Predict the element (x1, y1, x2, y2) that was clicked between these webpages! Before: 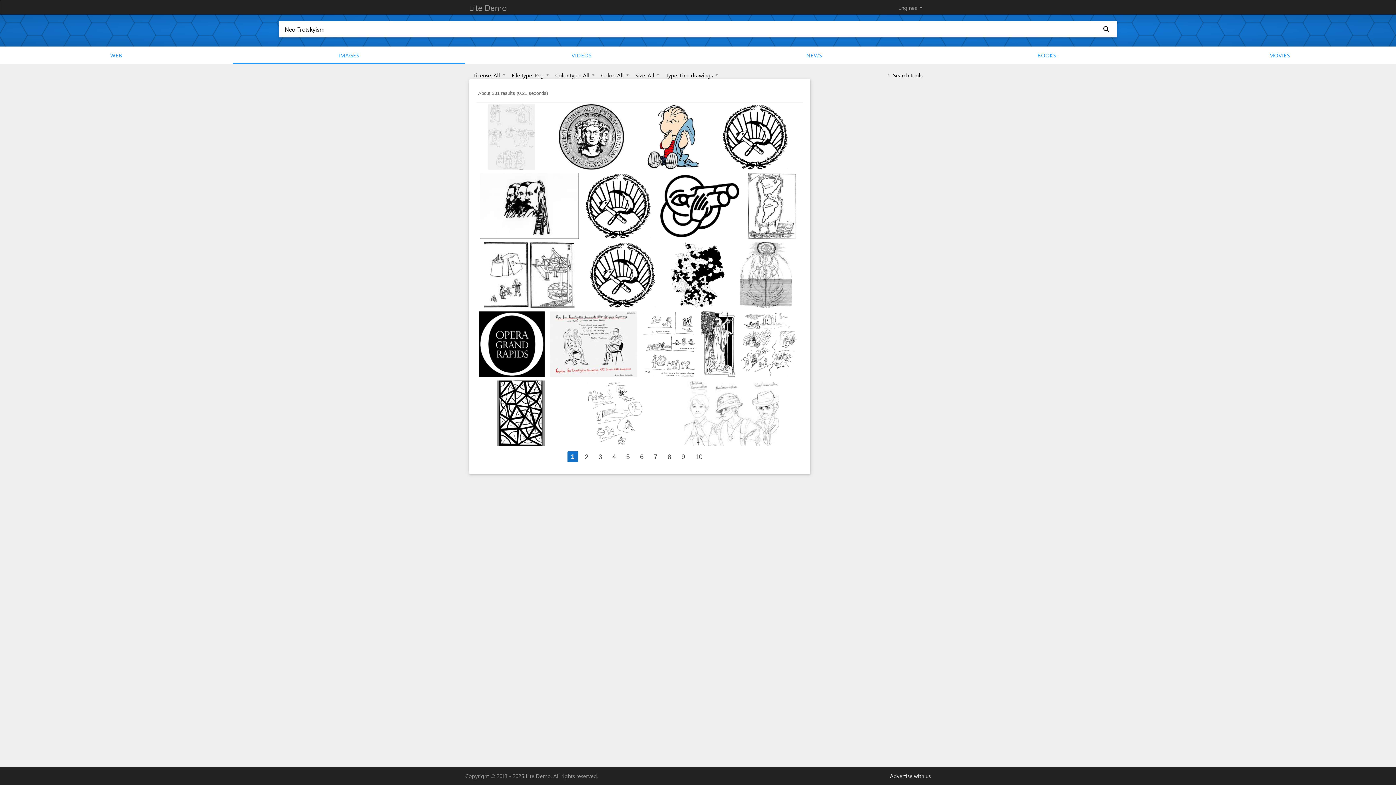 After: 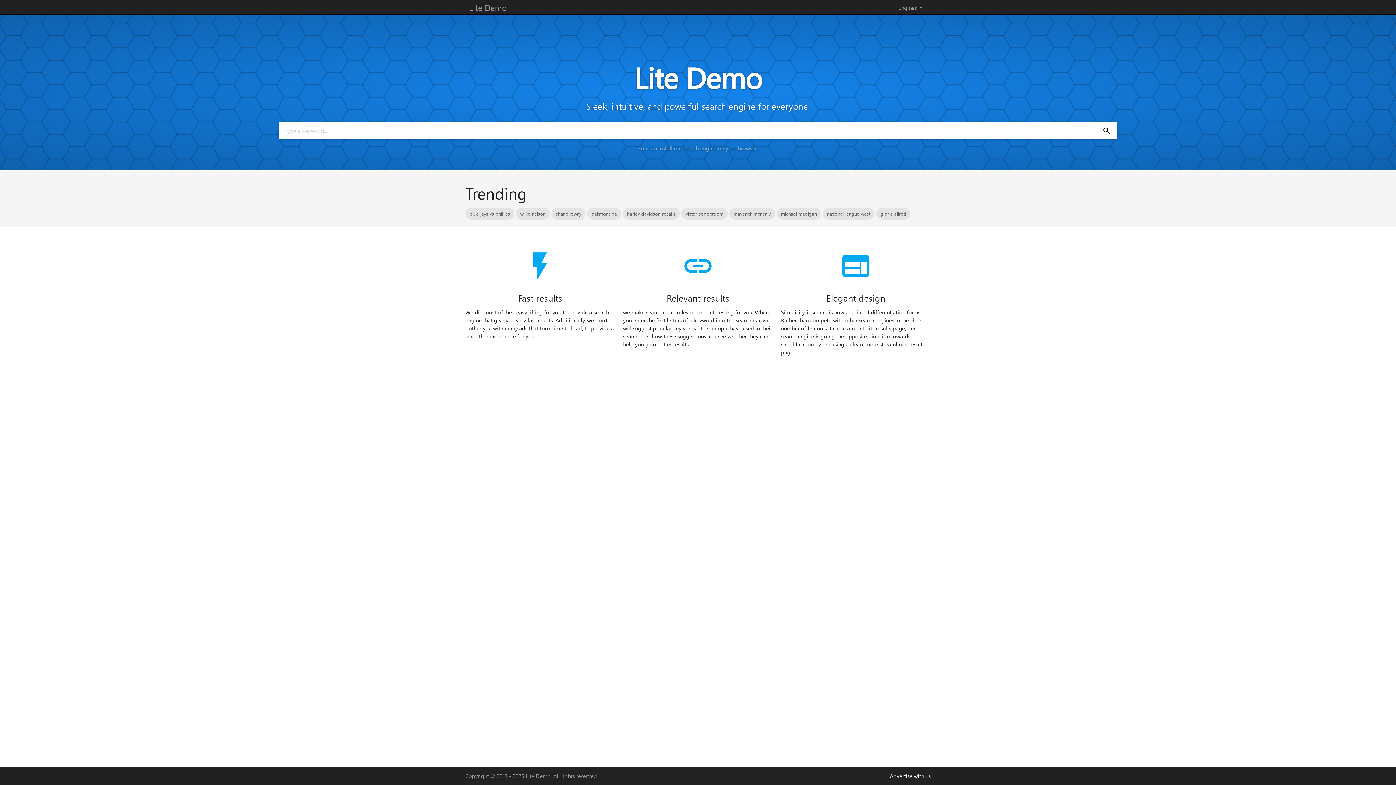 Action: label: Lite Demo bbox: (469, 0, 506, 14)